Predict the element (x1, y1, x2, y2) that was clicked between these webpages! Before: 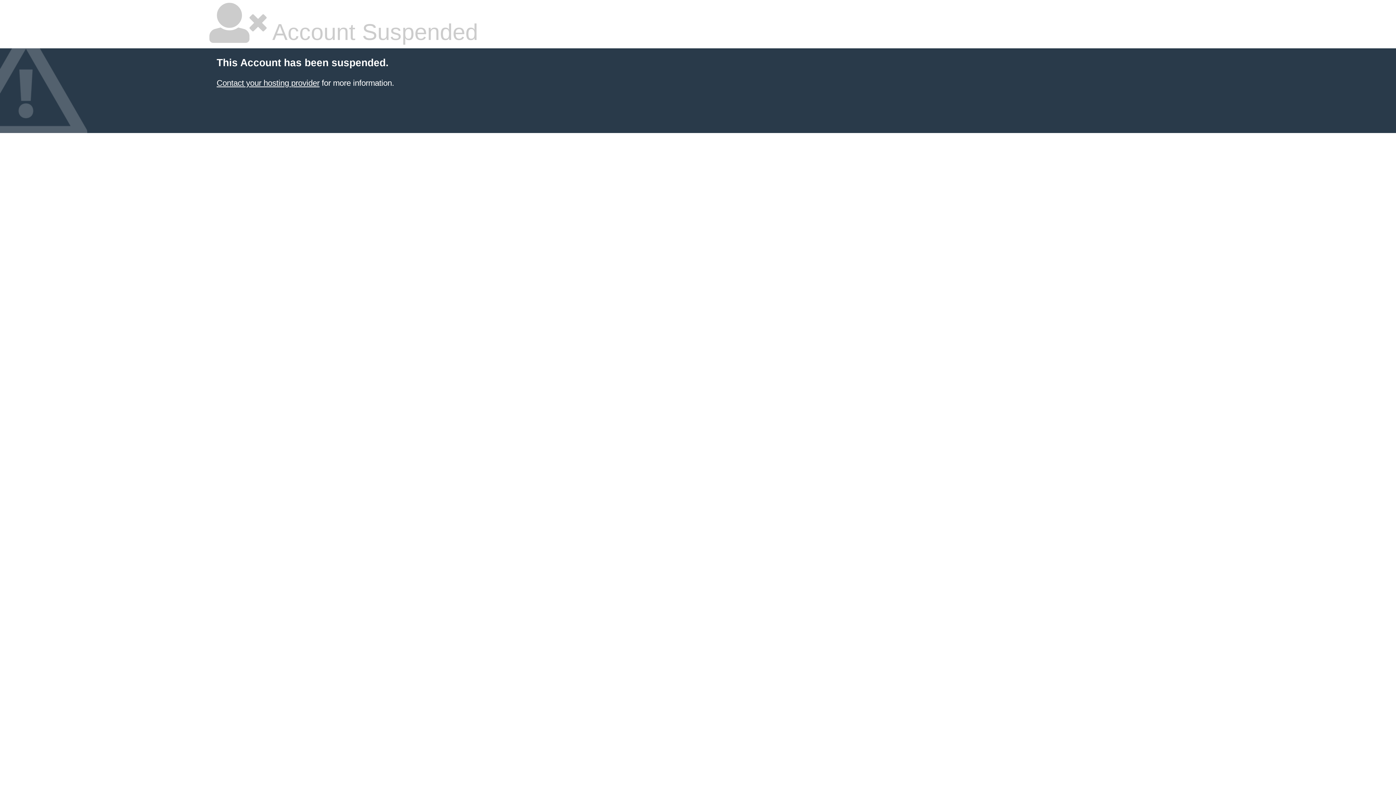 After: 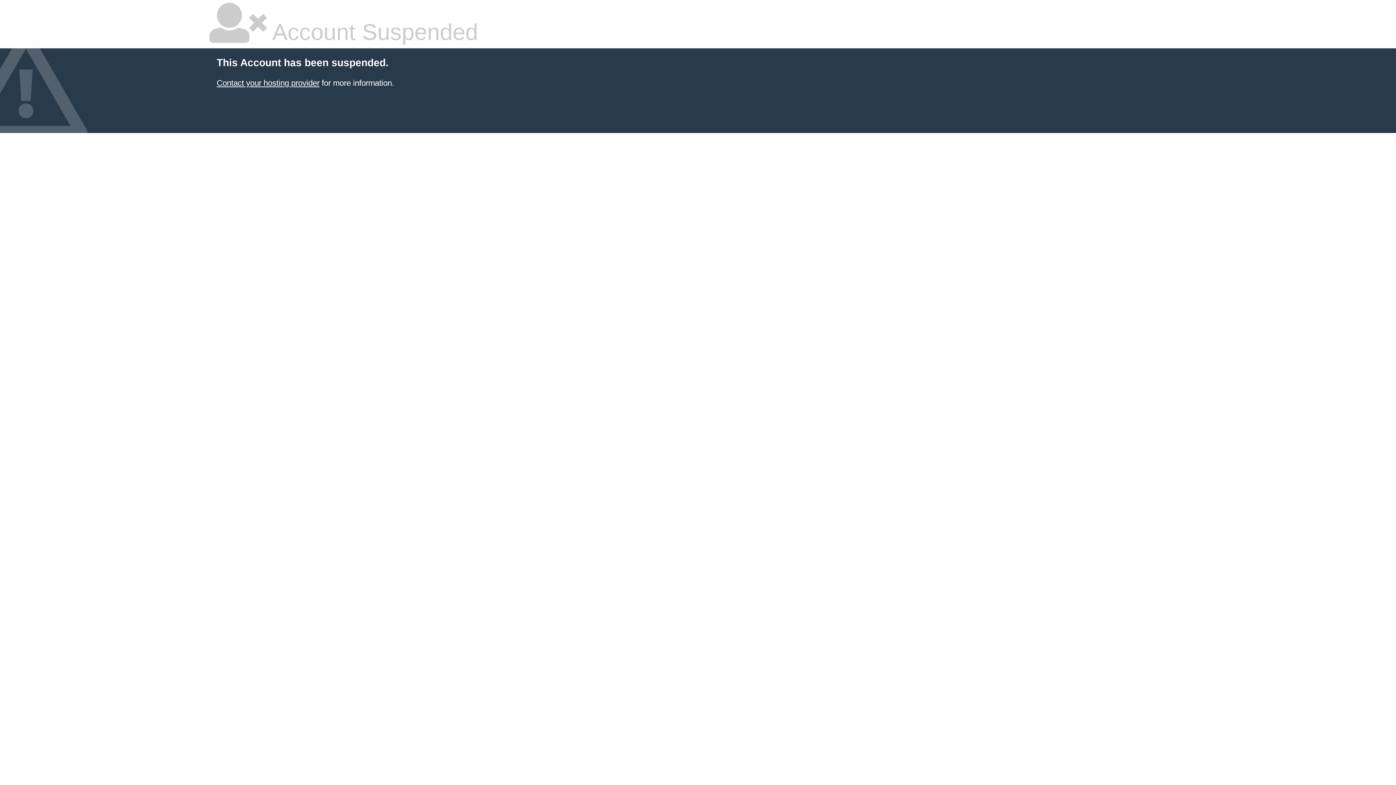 Action: label: Contact your hosting provider bbox: (216, 78, 319, 87)